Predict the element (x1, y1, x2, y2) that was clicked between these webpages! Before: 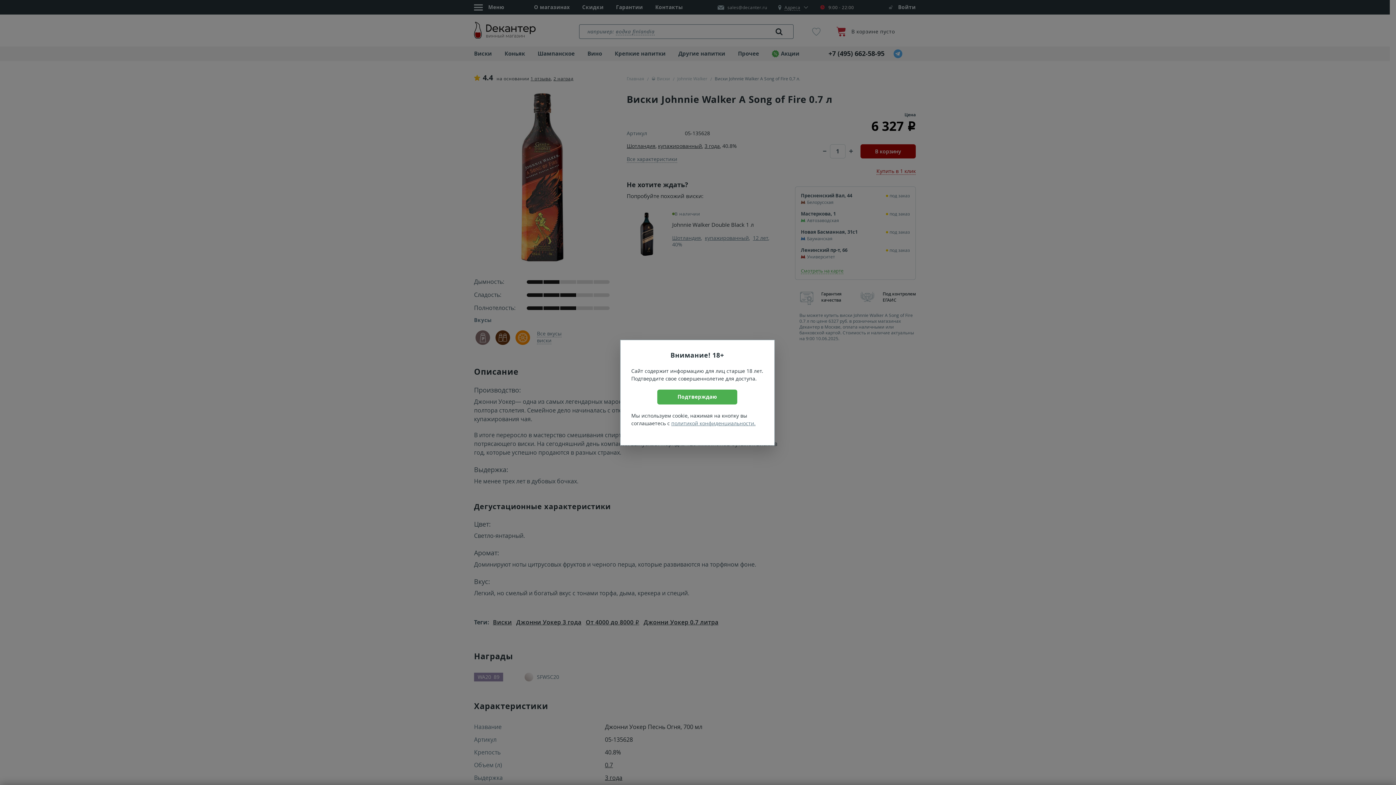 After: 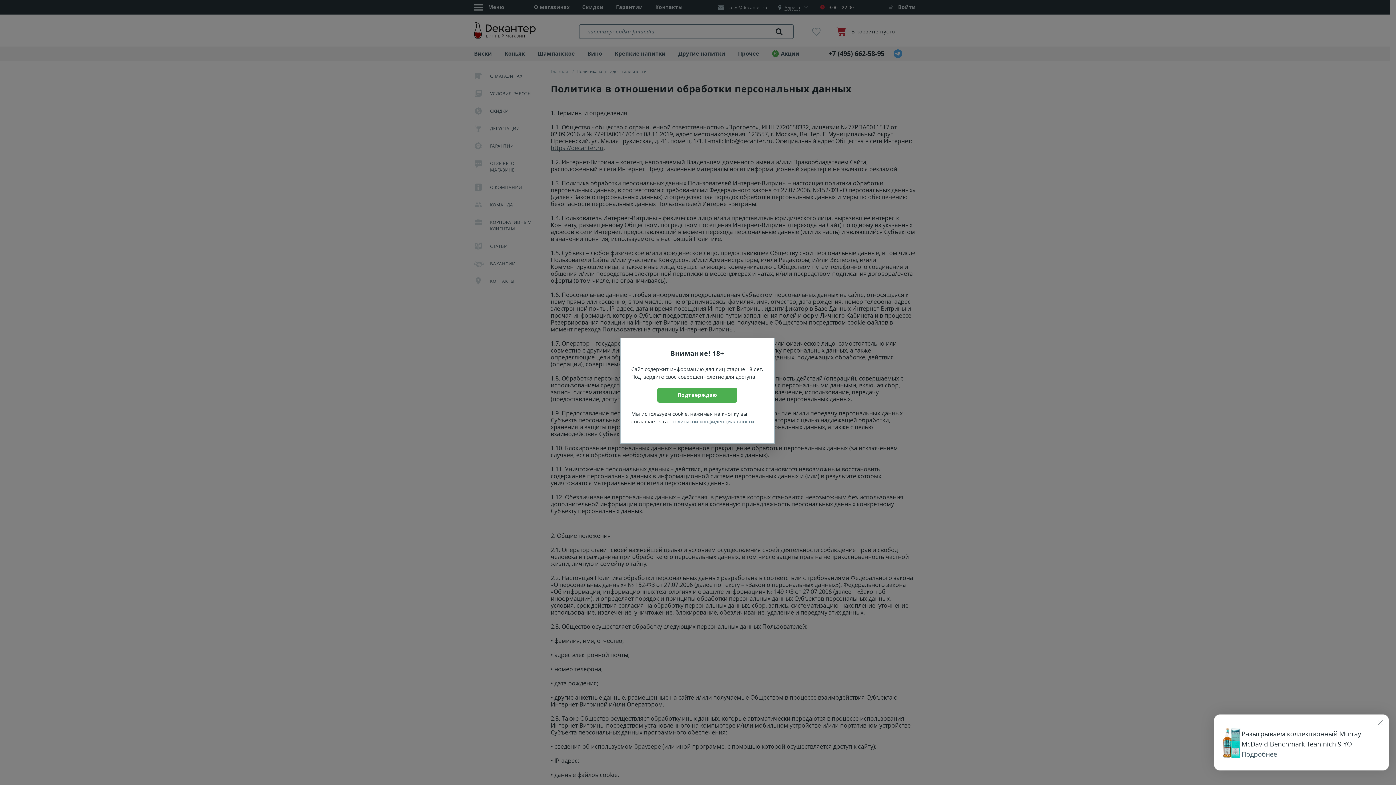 Action: label: политикой конфиденциальности. bbox: (671, 419, 755, 426)